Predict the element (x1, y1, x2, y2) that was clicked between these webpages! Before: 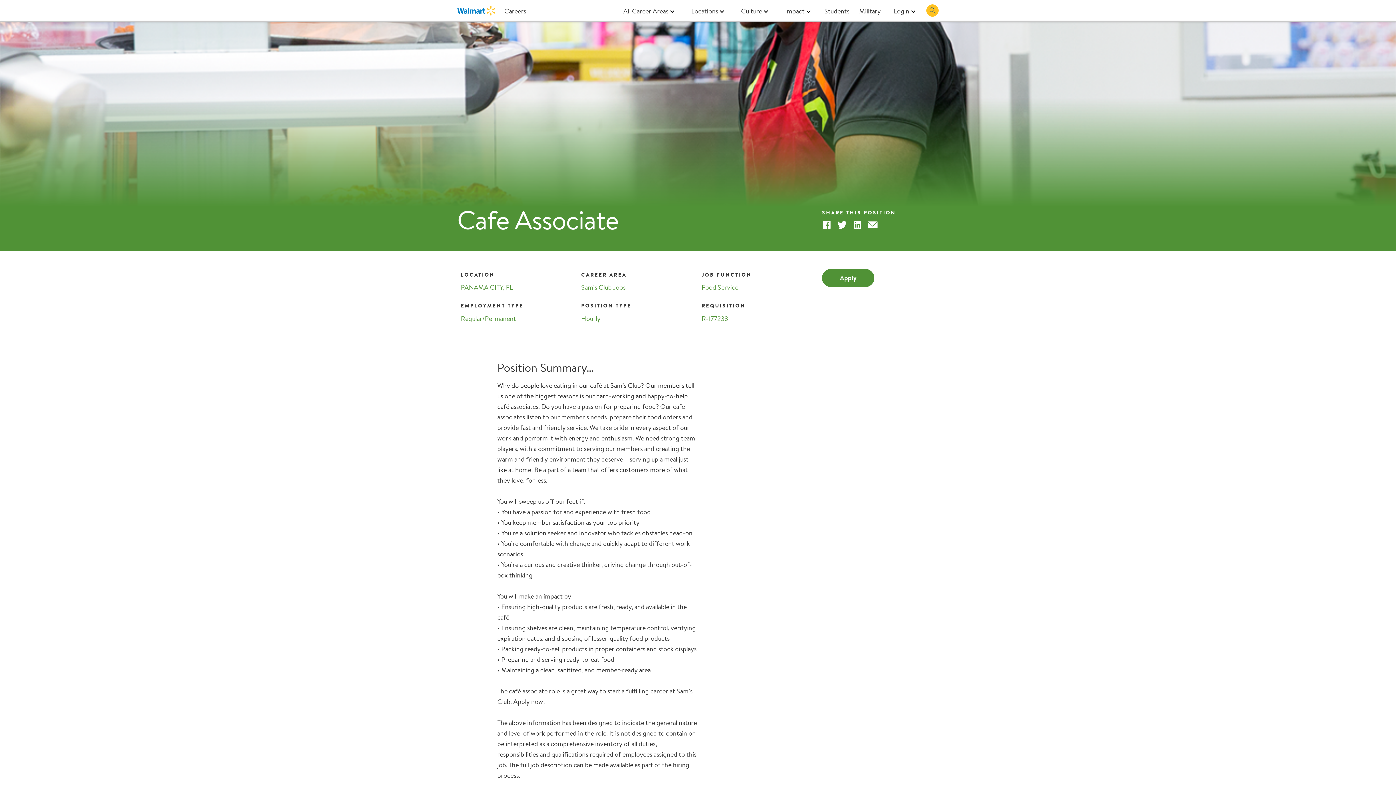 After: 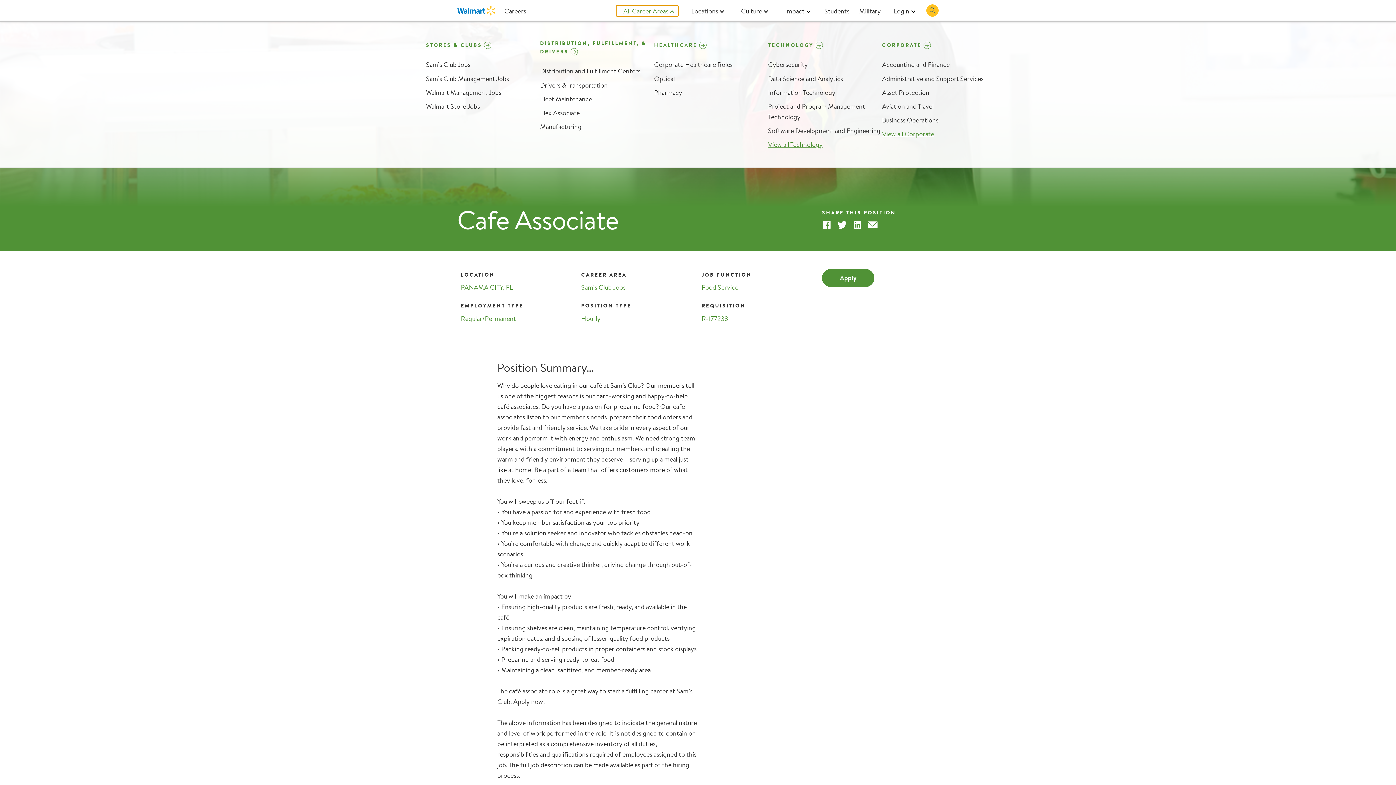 Action: label: All Career Areas bbox: (616, 5, 678, 16)